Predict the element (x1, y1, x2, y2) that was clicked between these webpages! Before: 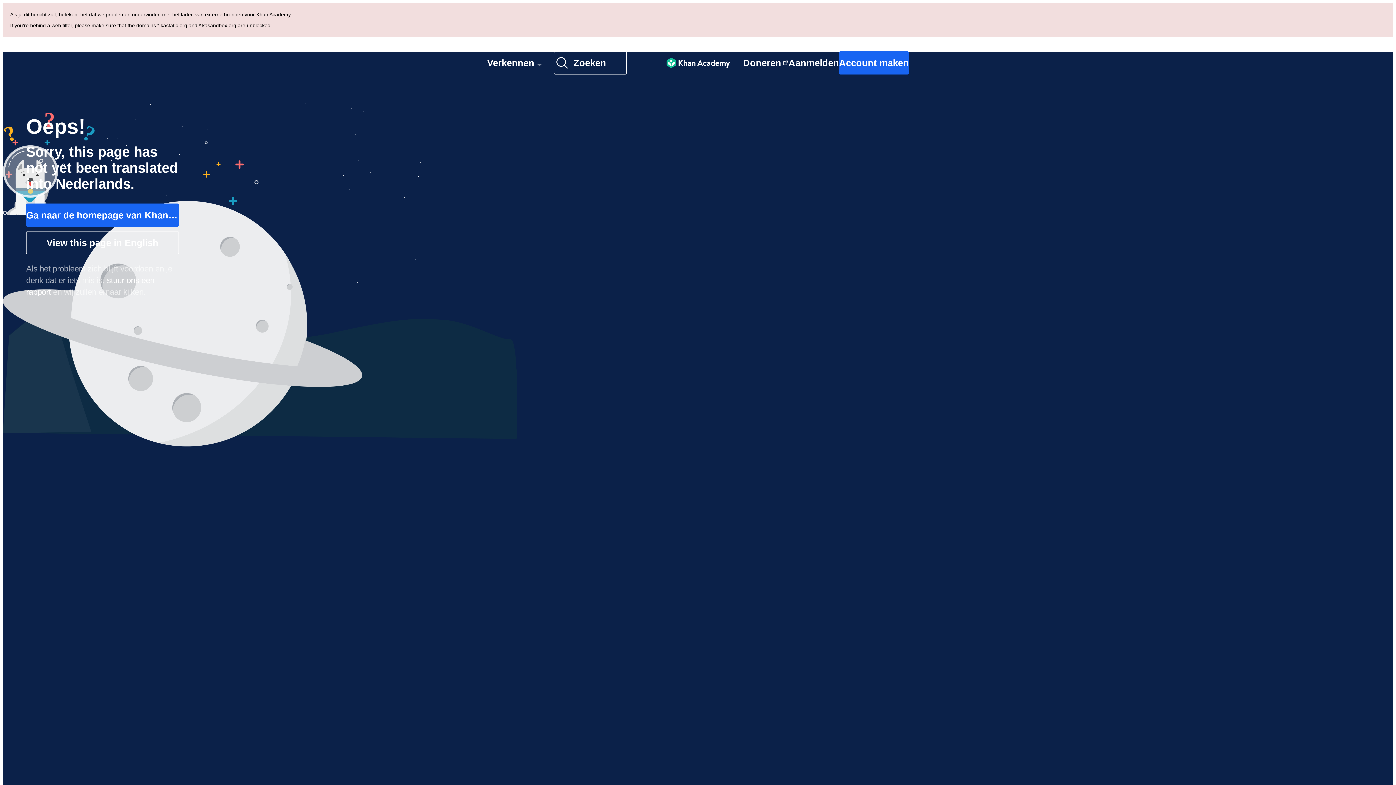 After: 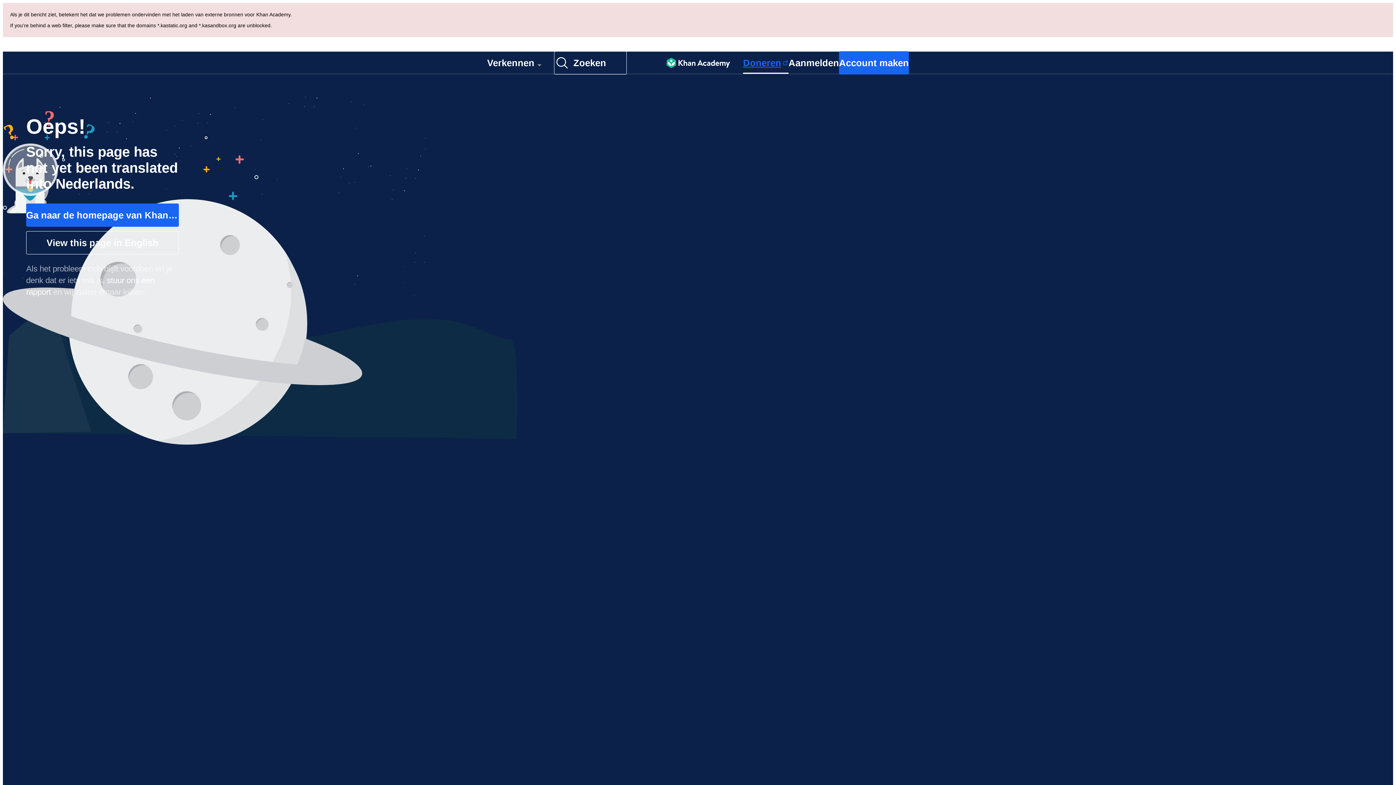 Action: bbox: (743, 52, 788, 73) label: Doneren